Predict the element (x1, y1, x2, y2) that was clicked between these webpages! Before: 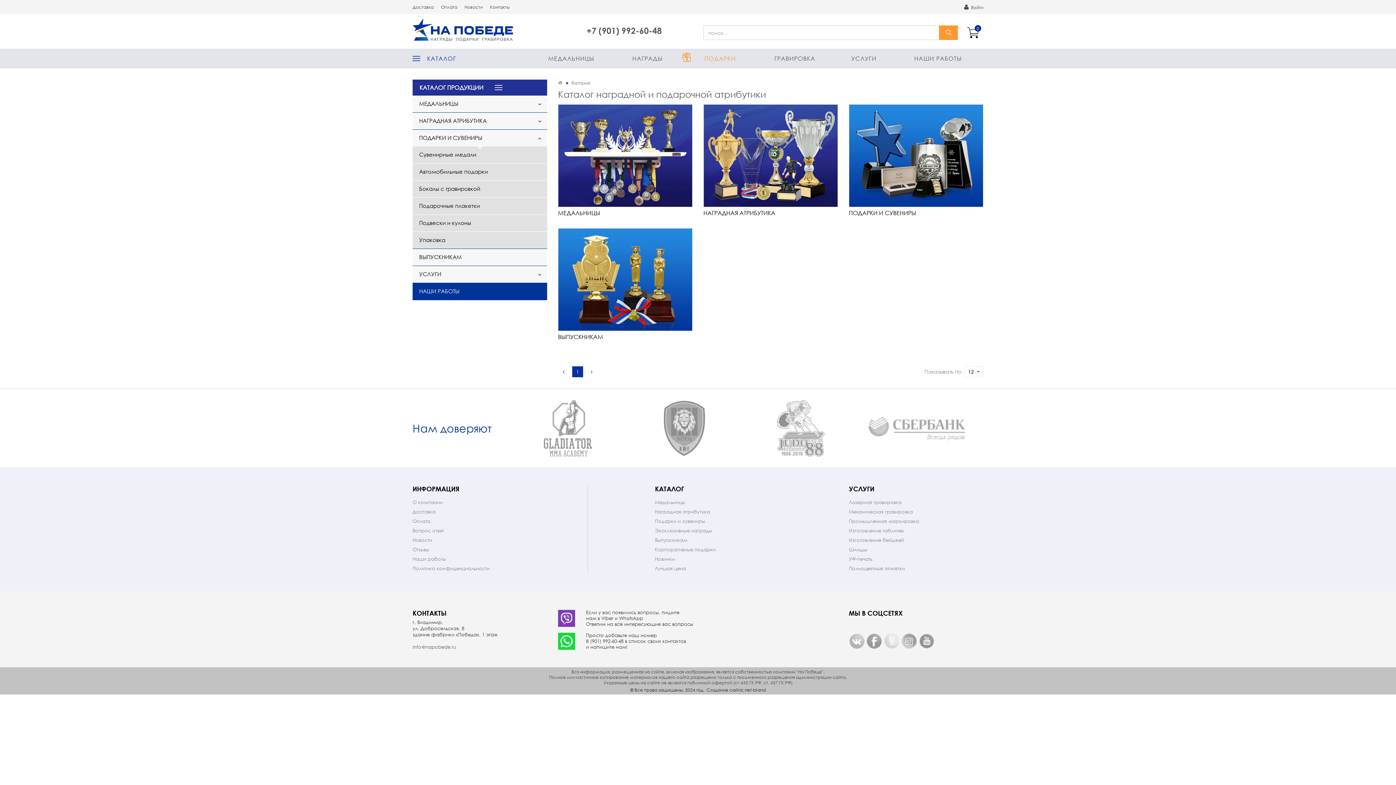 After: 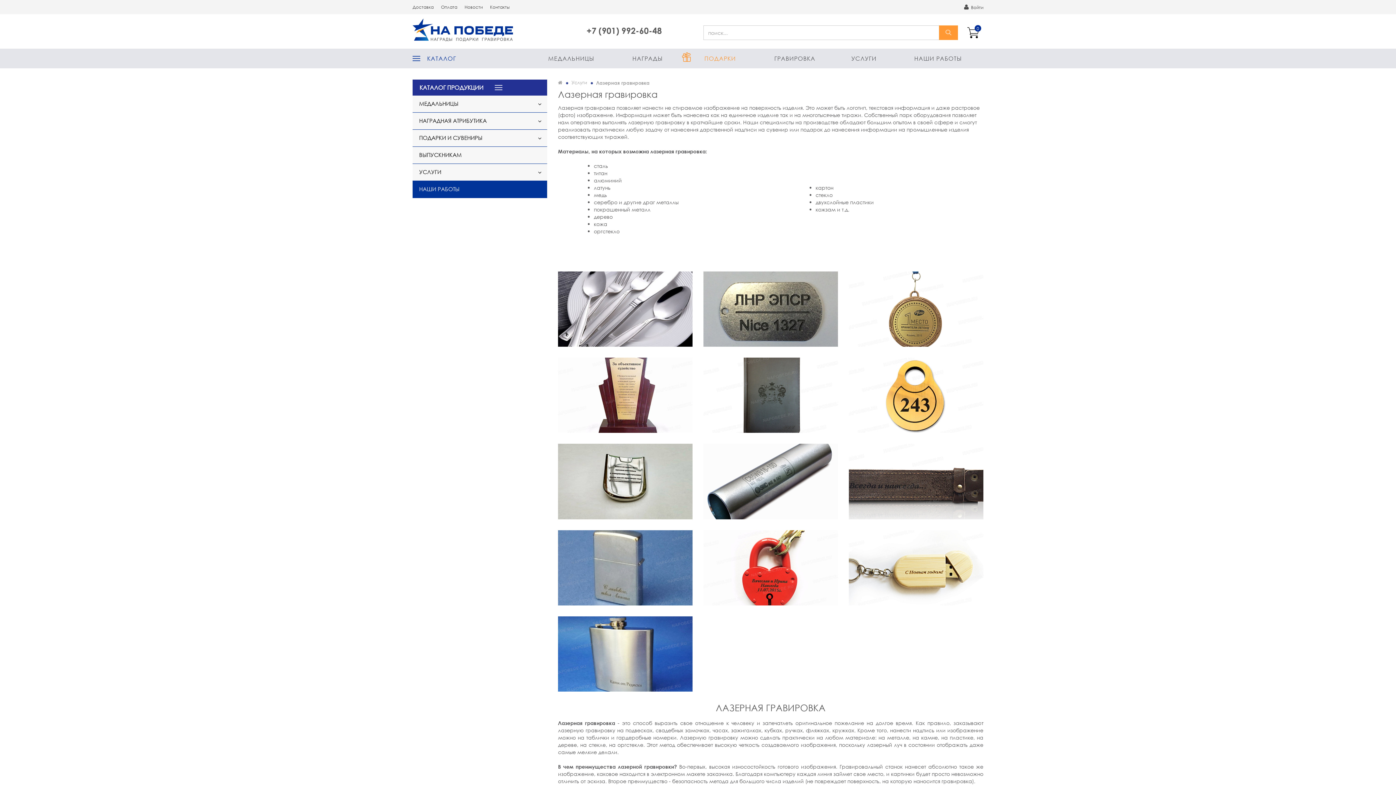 Action: bbox: (849, 498, 901, 507) label: Лазерная гравировка